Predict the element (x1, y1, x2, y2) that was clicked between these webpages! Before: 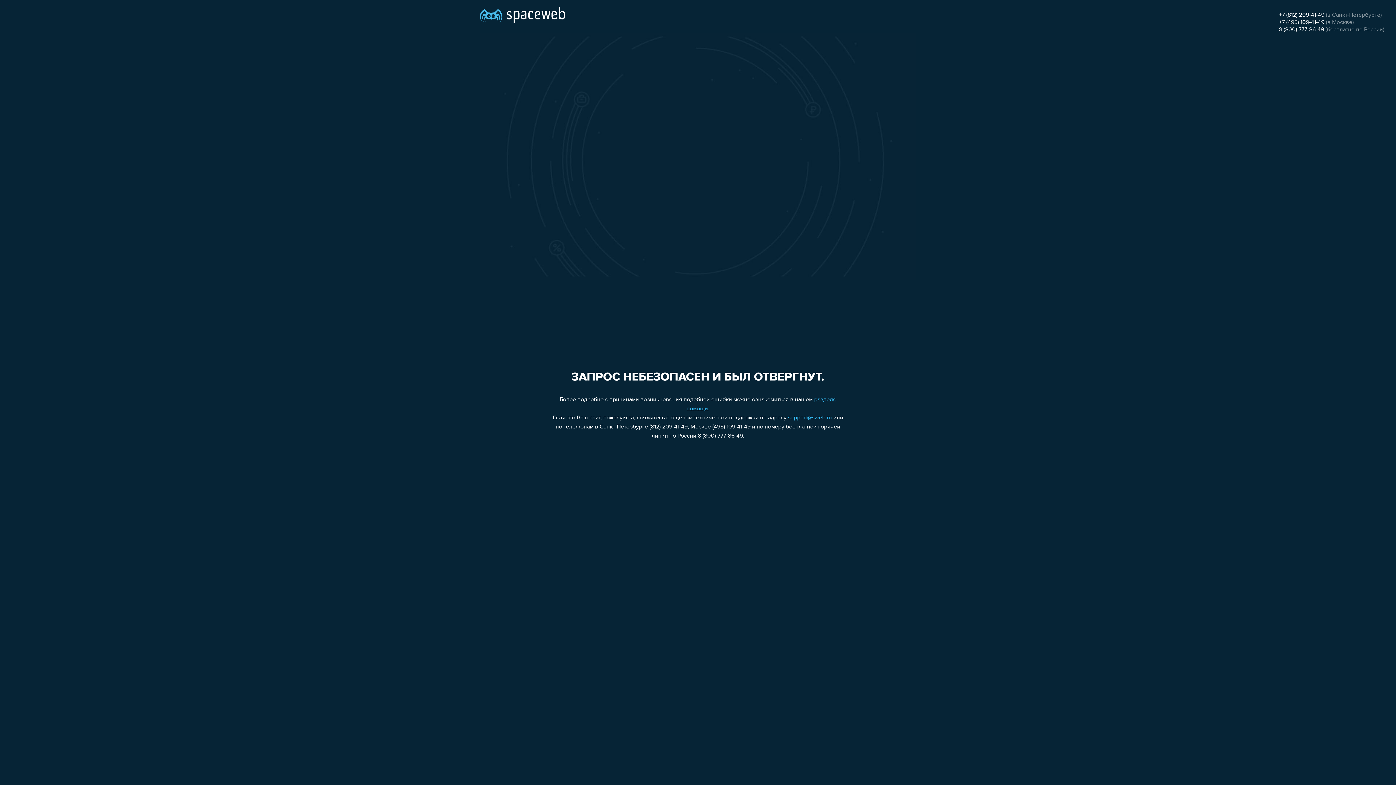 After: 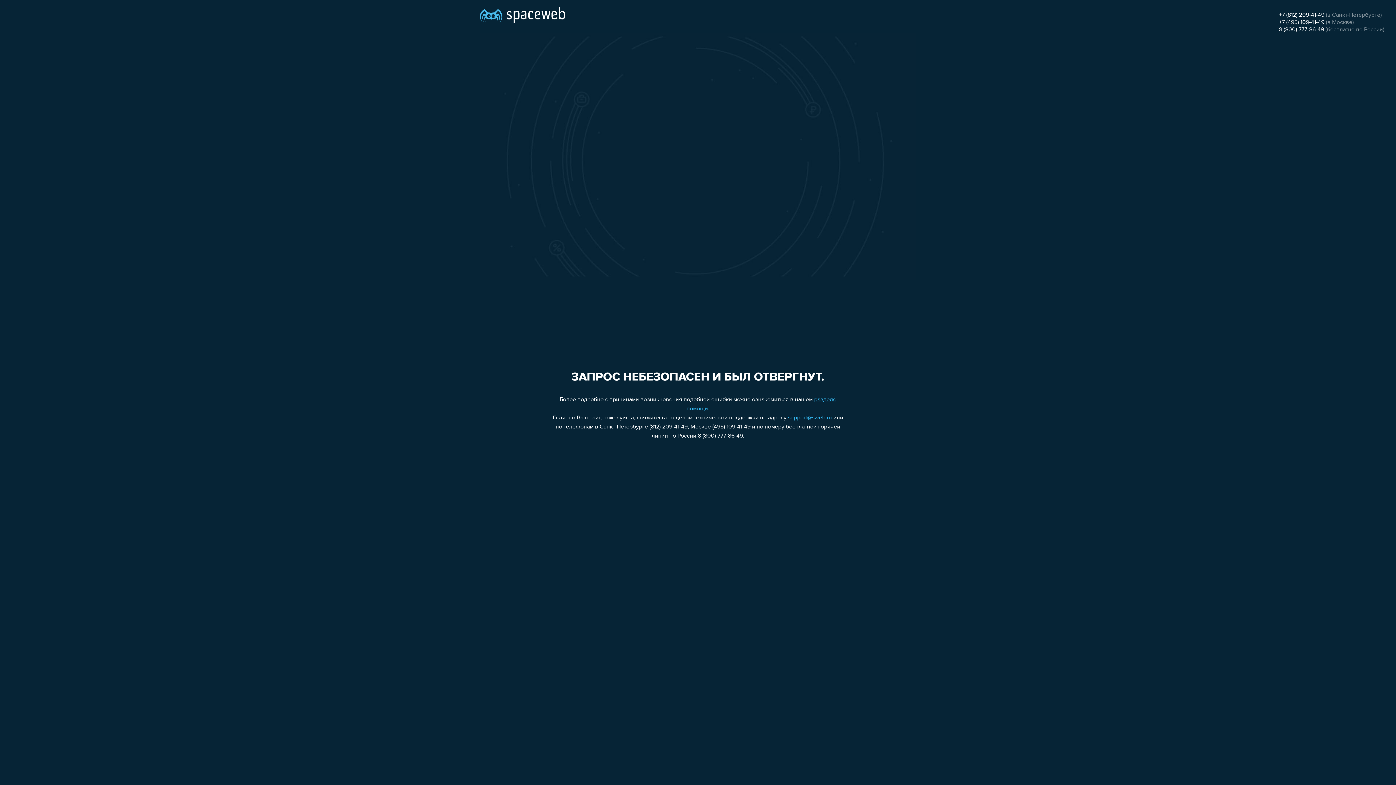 Action: label: support@sweb.ru bbox: (788, 415, 832, 421)